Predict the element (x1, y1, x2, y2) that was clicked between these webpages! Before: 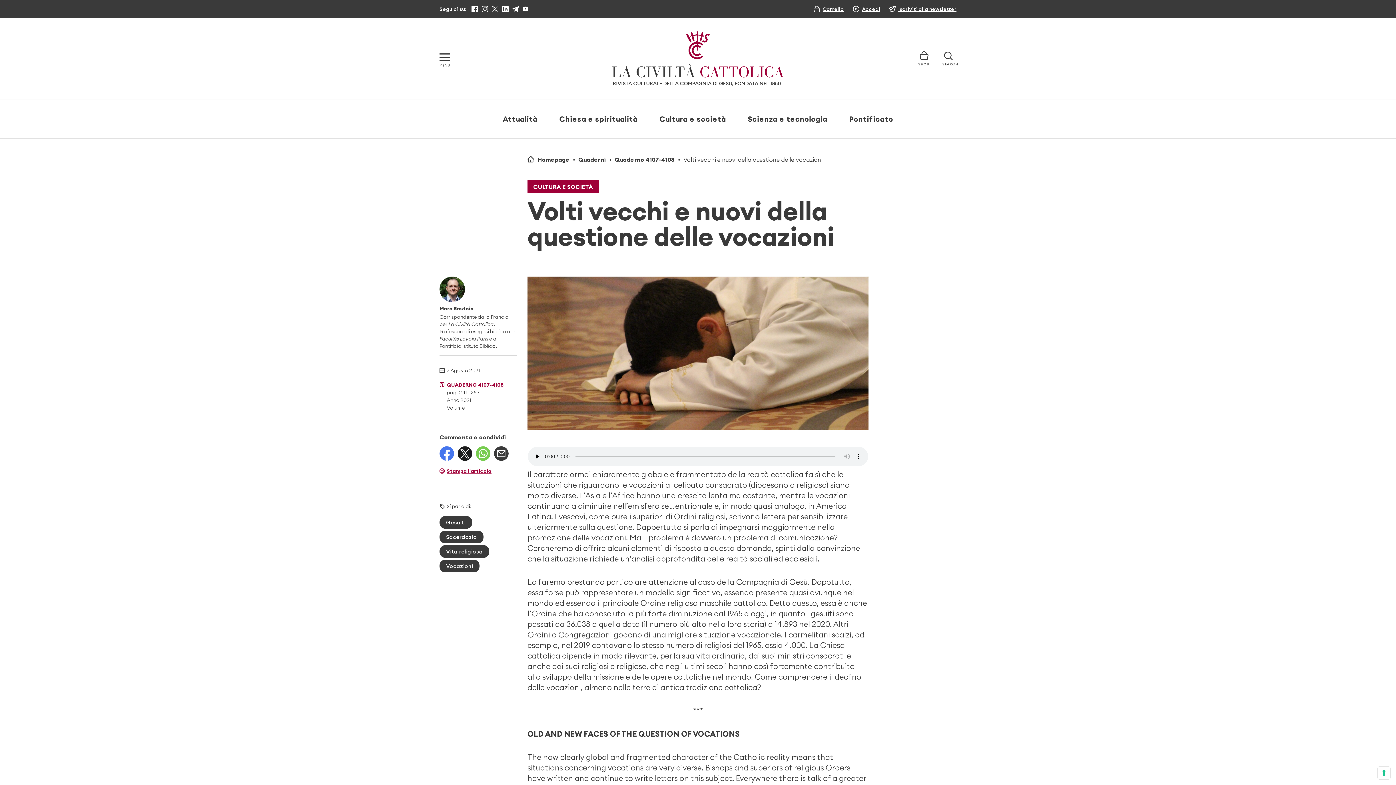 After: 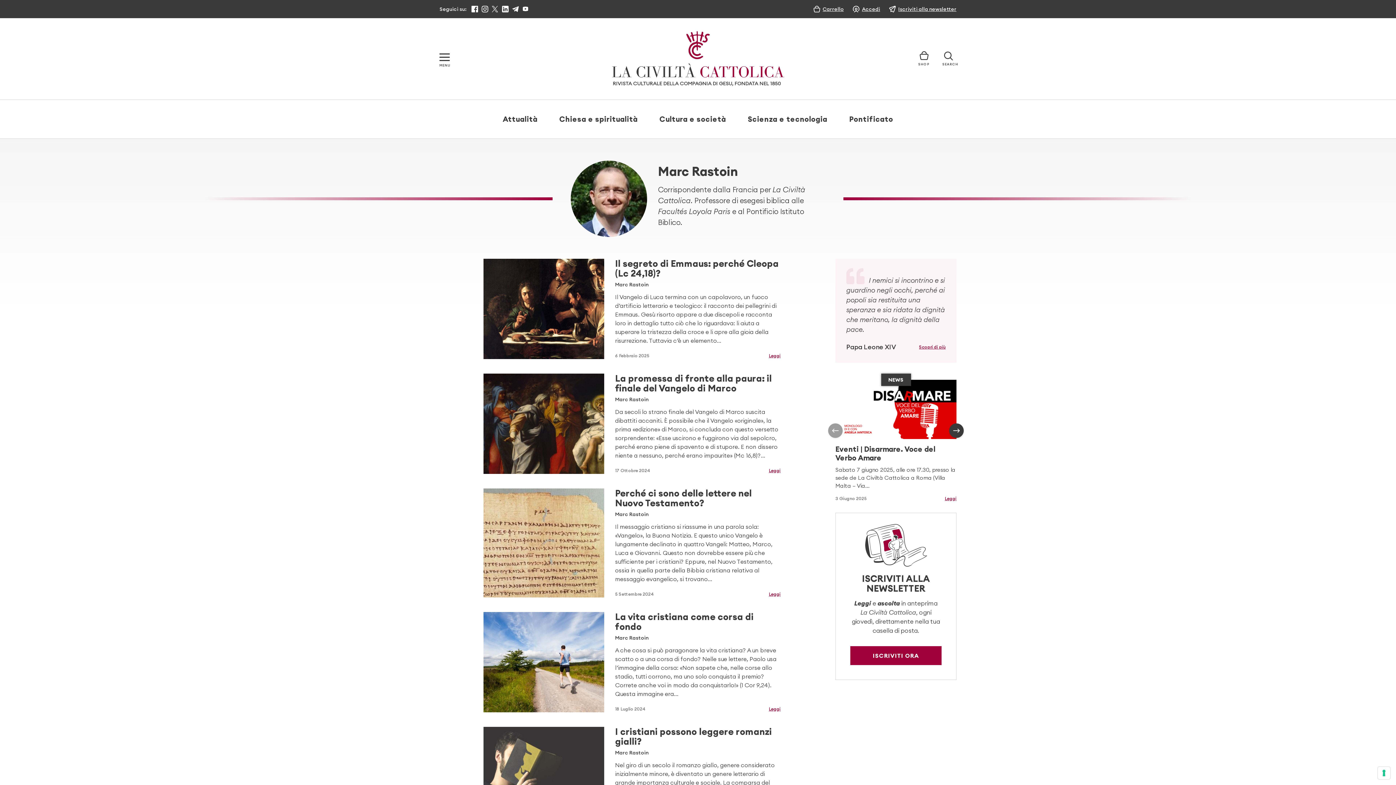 Action: bbox: (439, 276, 465, 302)